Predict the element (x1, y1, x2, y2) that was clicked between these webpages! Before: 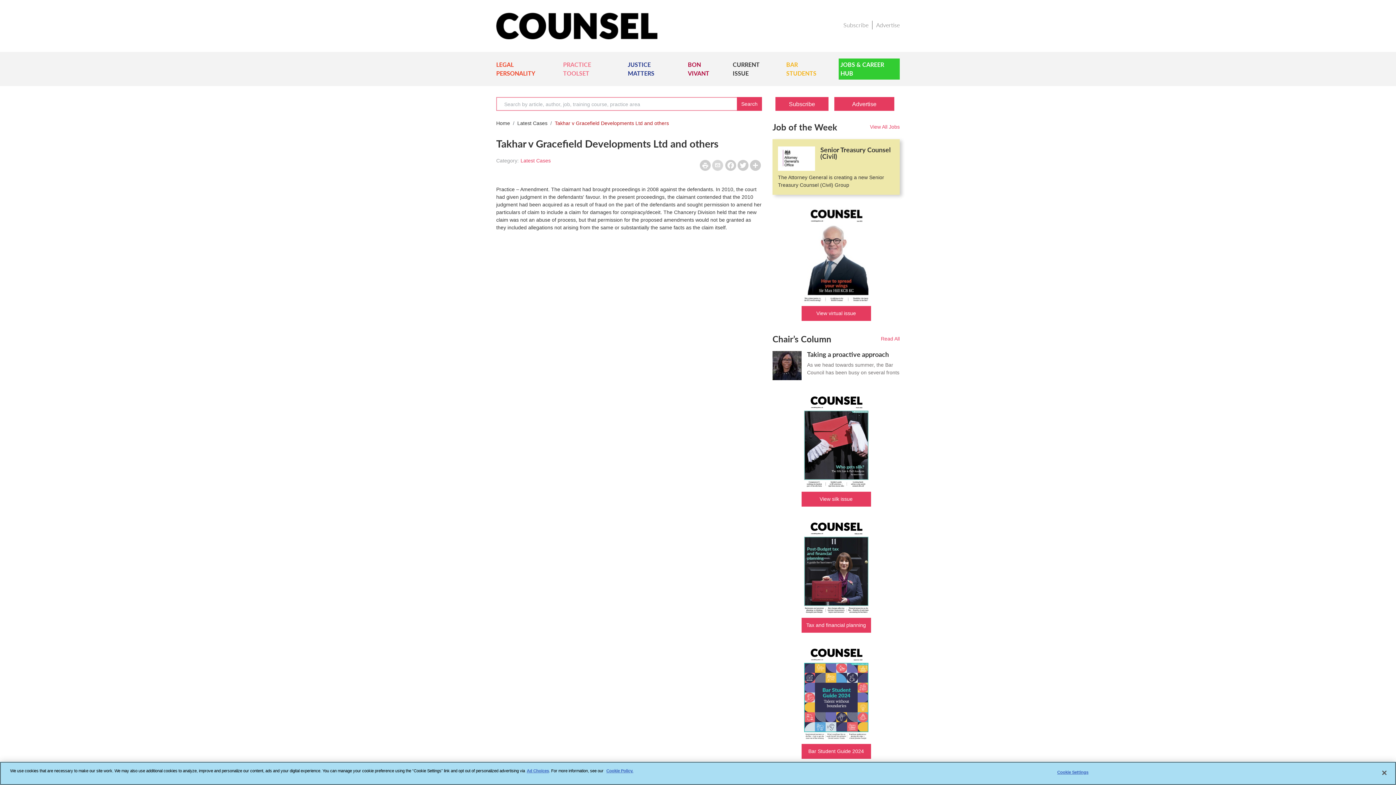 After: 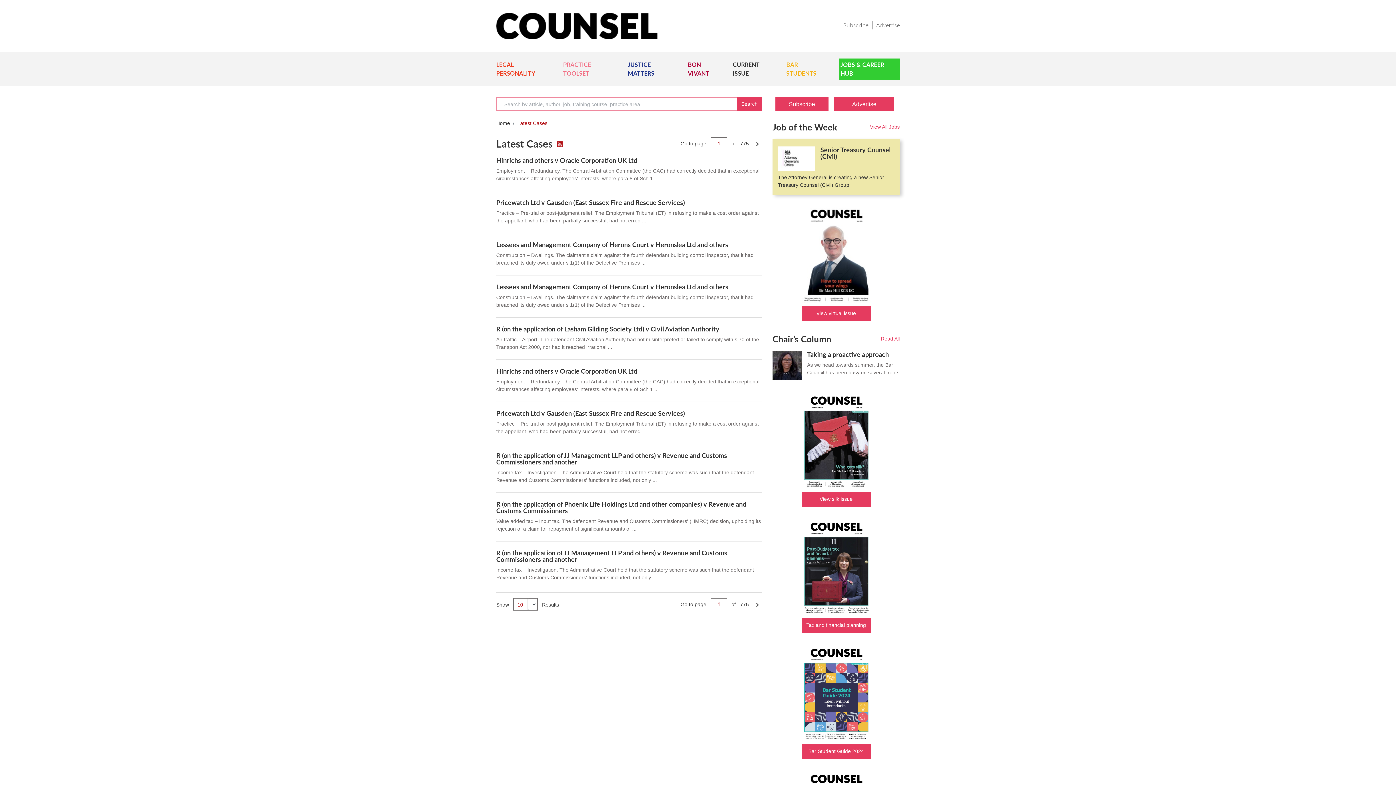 Action: label: Latest Cases bbox: (520, 157, 550, 163)